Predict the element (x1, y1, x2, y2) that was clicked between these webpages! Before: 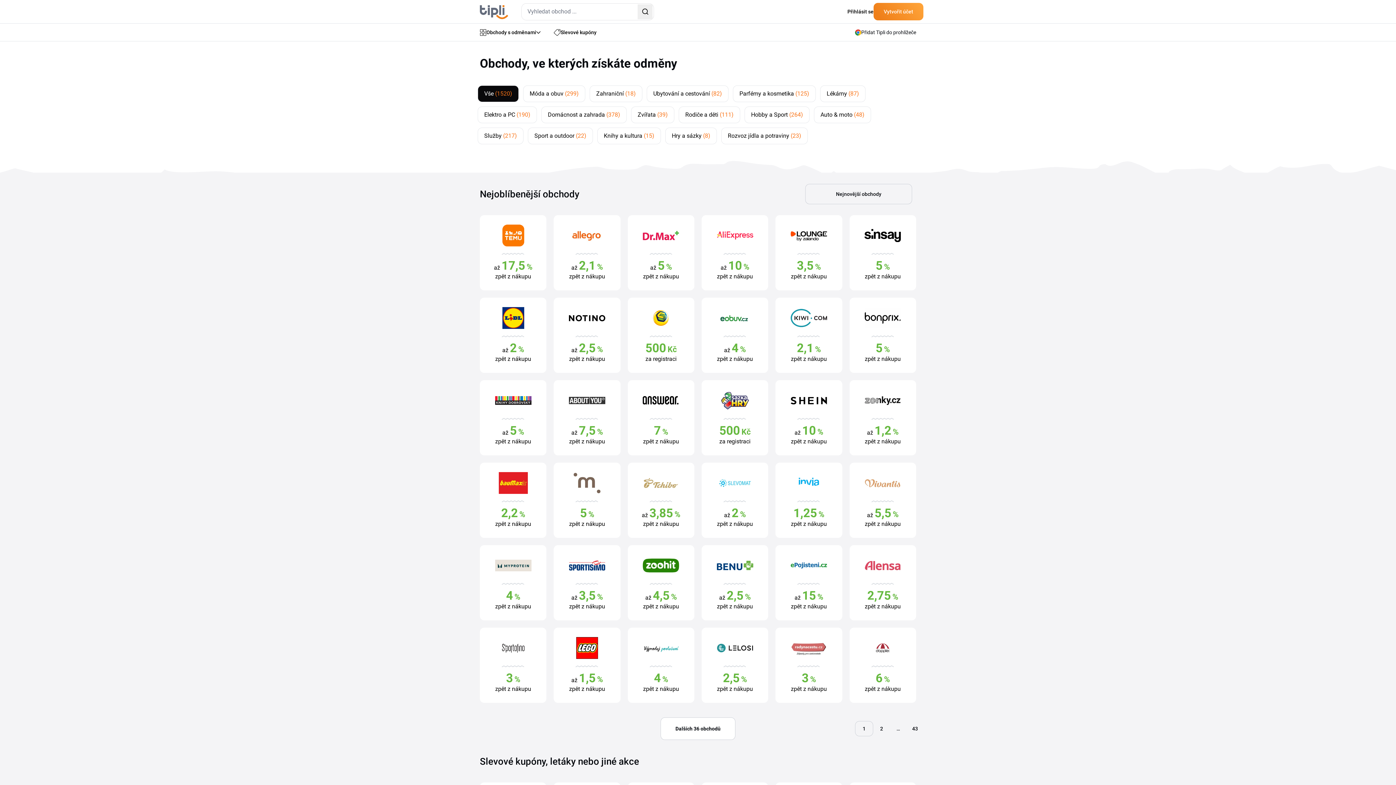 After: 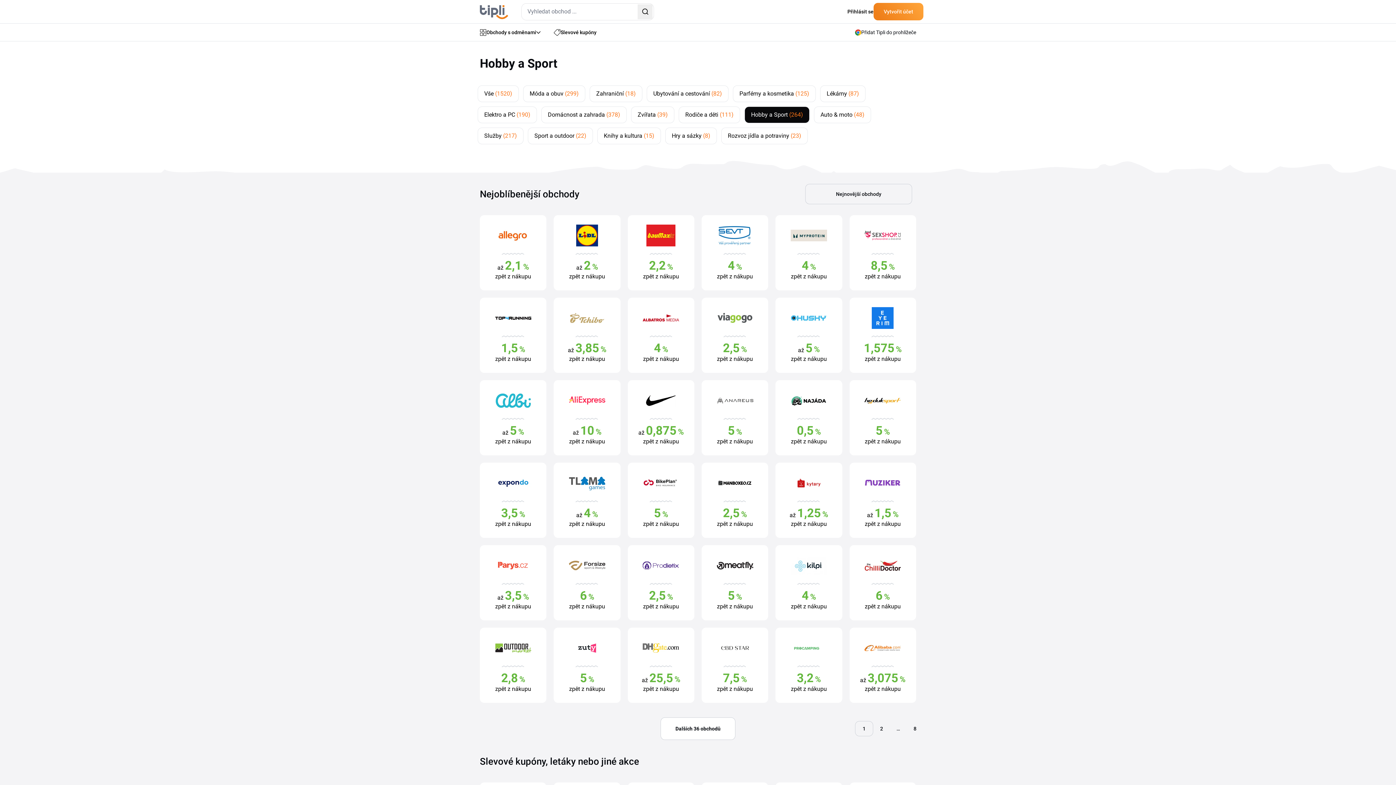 Action: label: Hobby a Sport (264) bbox: (744, 106, 809, 123)